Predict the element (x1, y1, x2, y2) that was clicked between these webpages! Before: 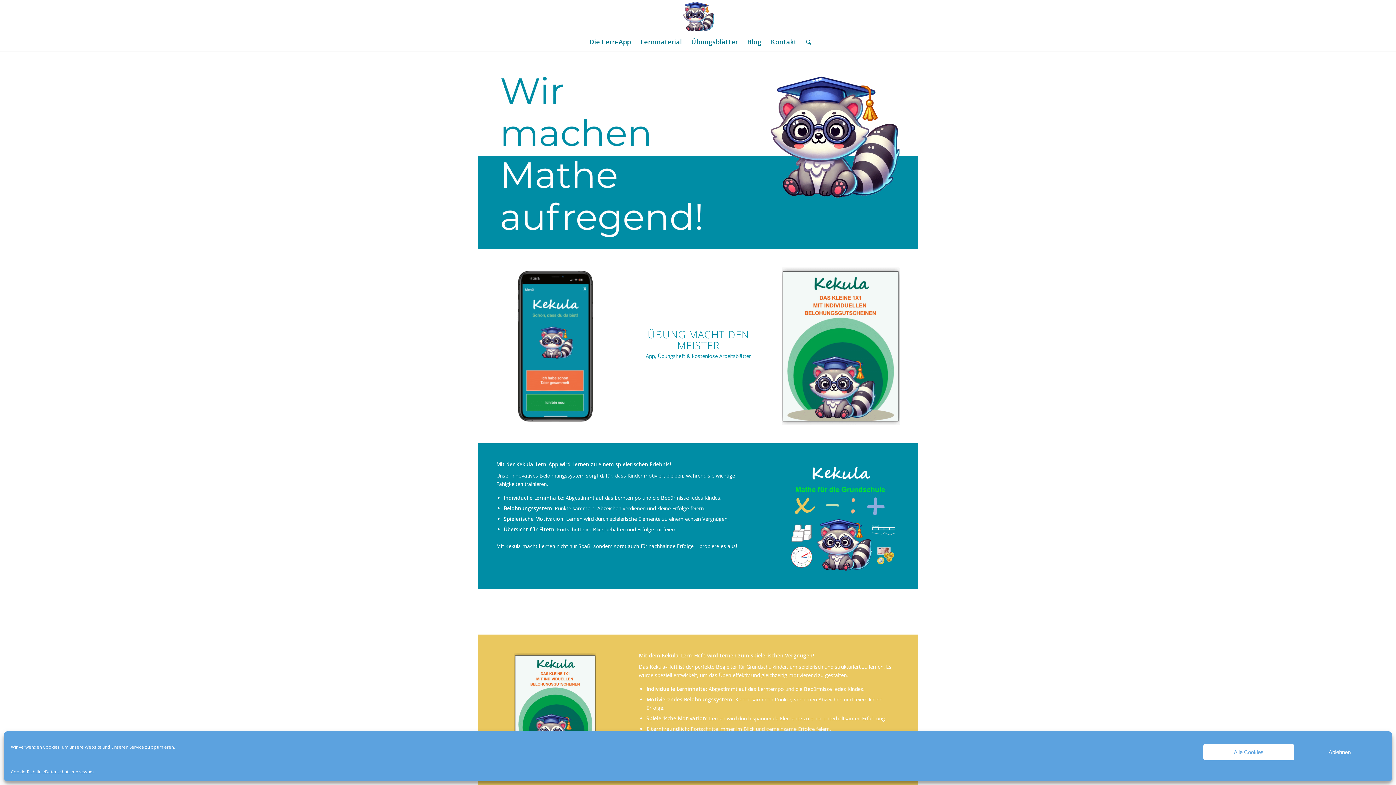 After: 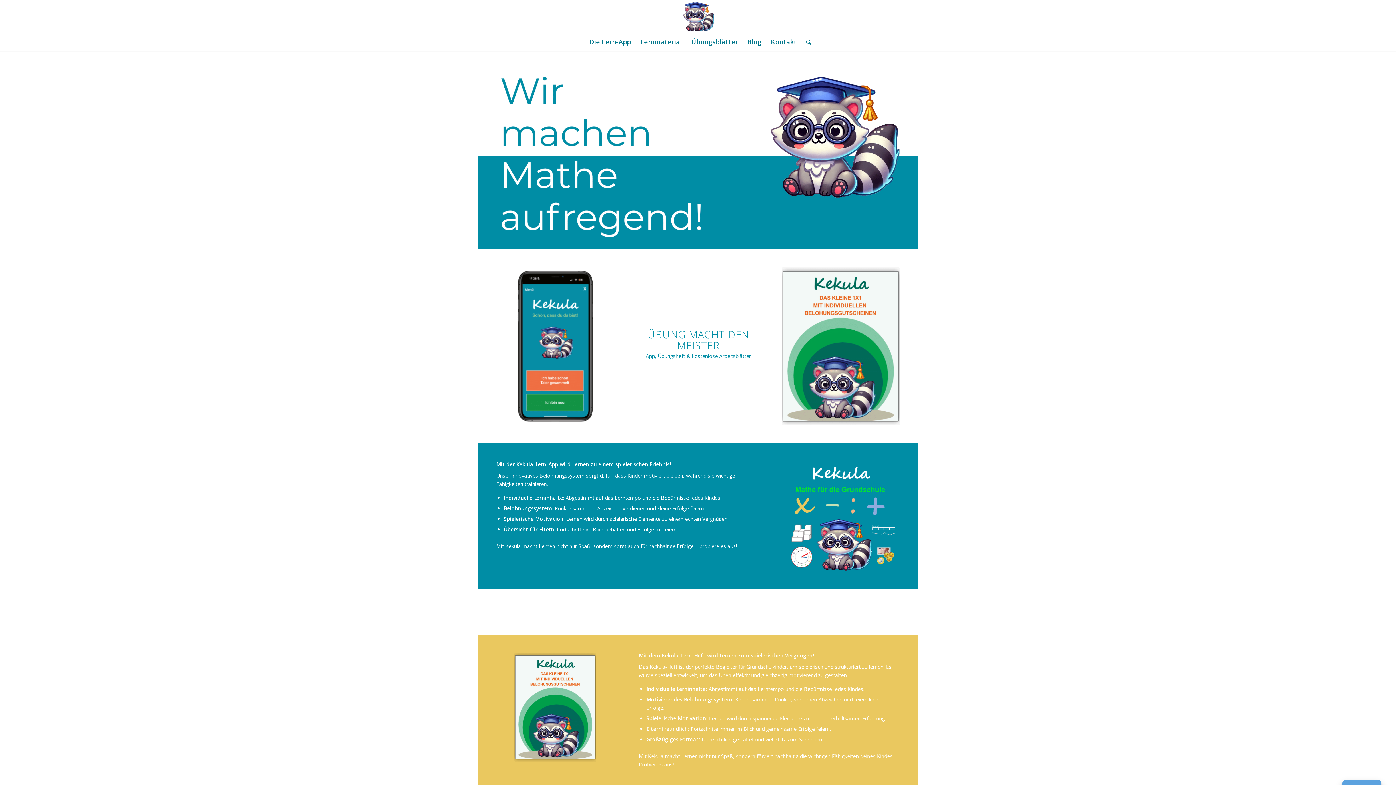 Action: label: Alle Cookies bbox: (1203, 744, 1294, 760)